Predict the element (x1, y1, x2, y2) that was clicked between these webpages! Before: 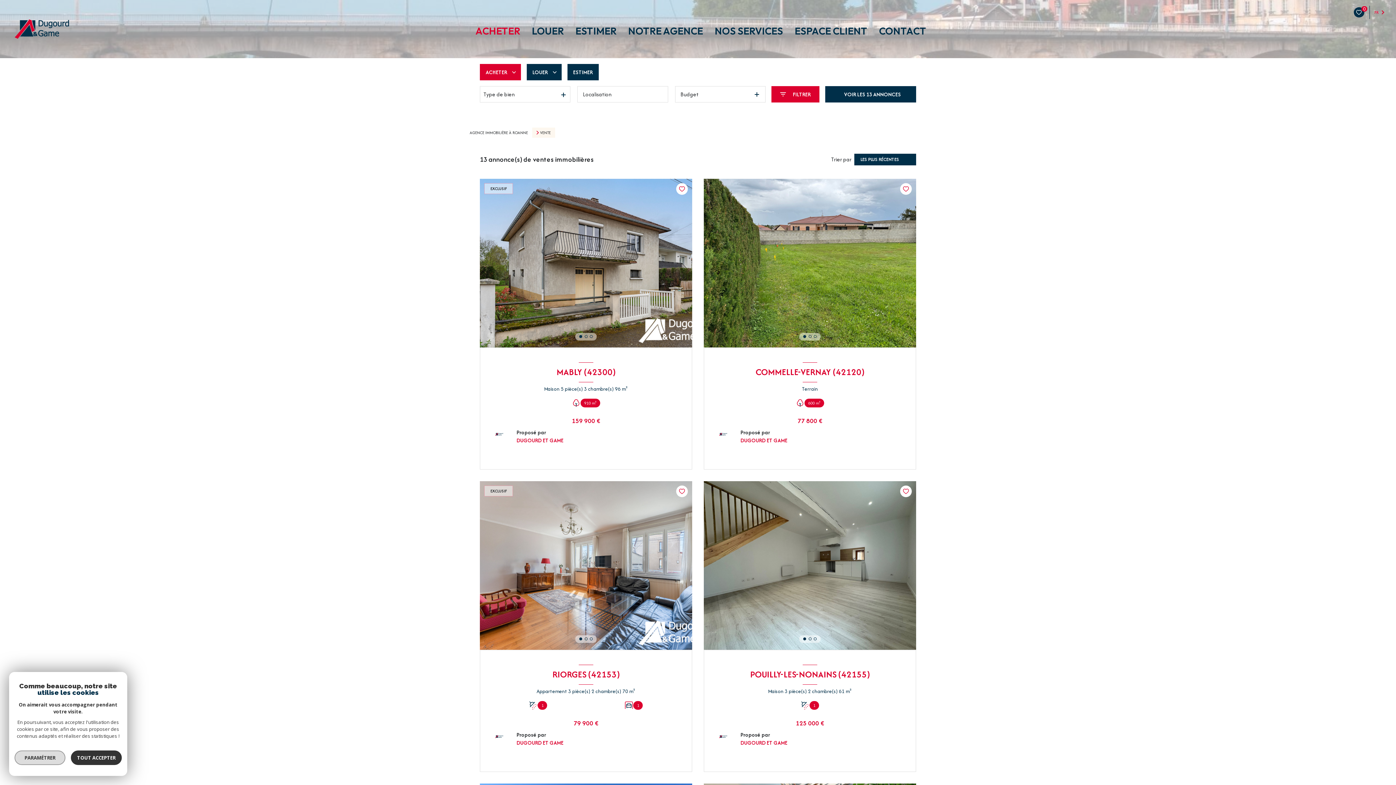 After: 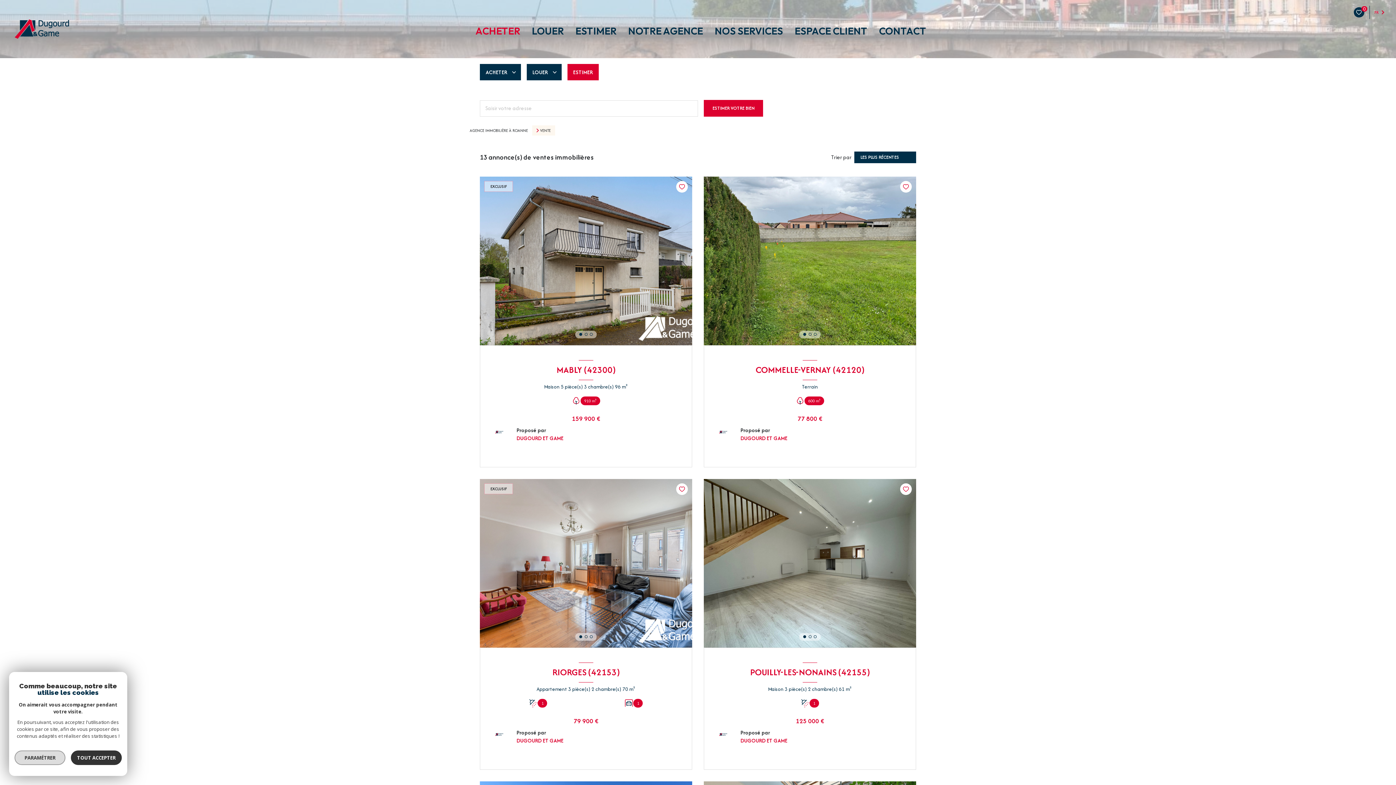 Action: bbox: (567, 64, 598, 80) label: ESTIMER